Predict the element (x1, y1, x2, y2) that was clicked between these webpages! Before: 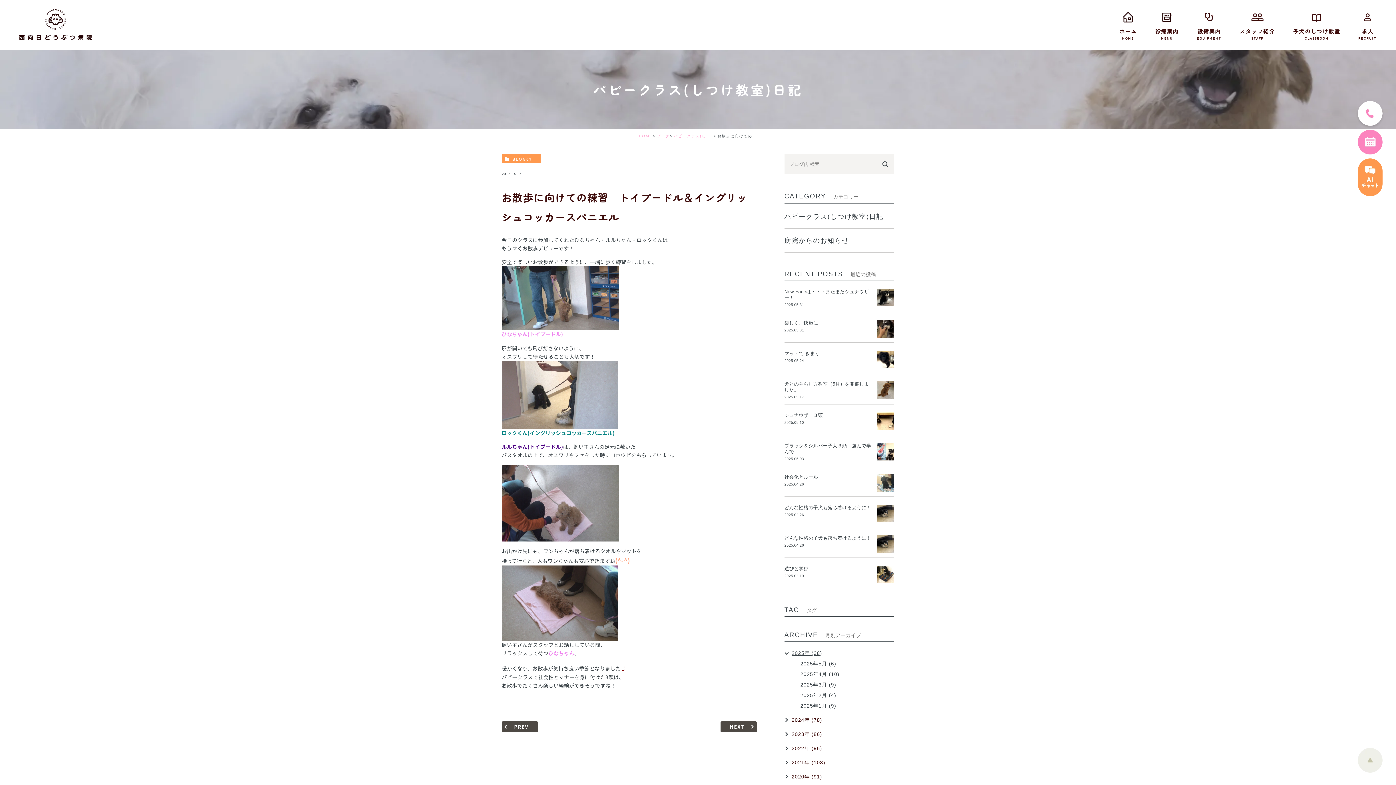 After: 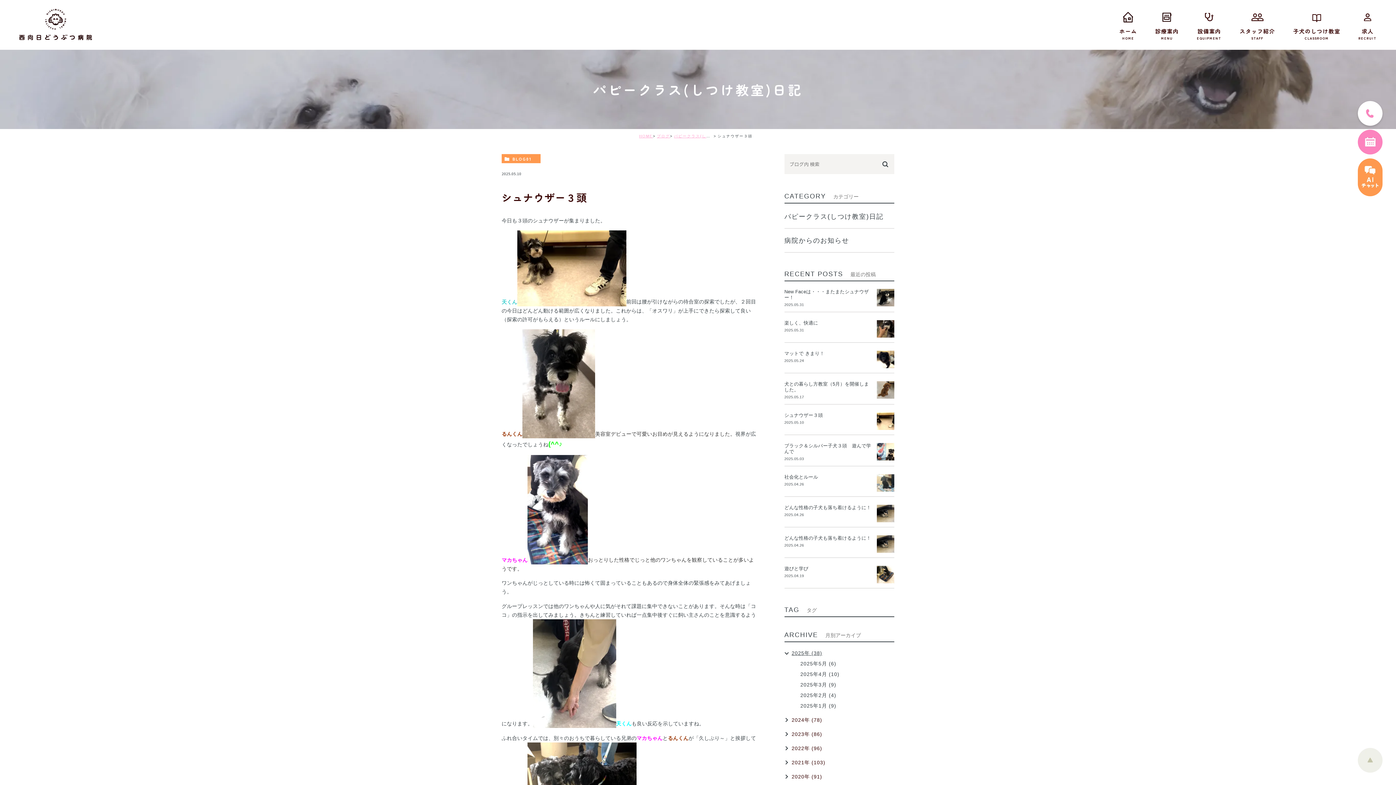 Action: bbox: (784, 412, 827, 418) label: シュナウザー３頭　